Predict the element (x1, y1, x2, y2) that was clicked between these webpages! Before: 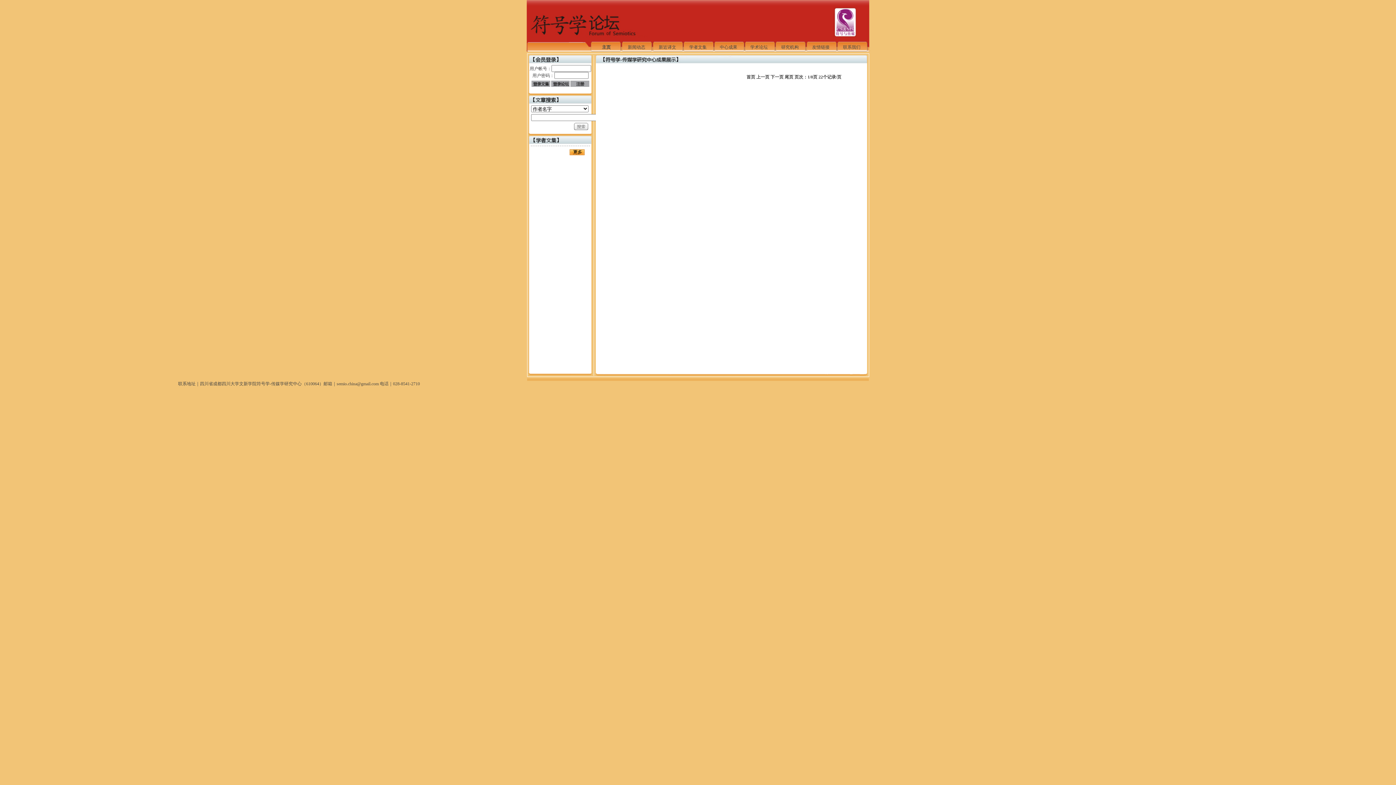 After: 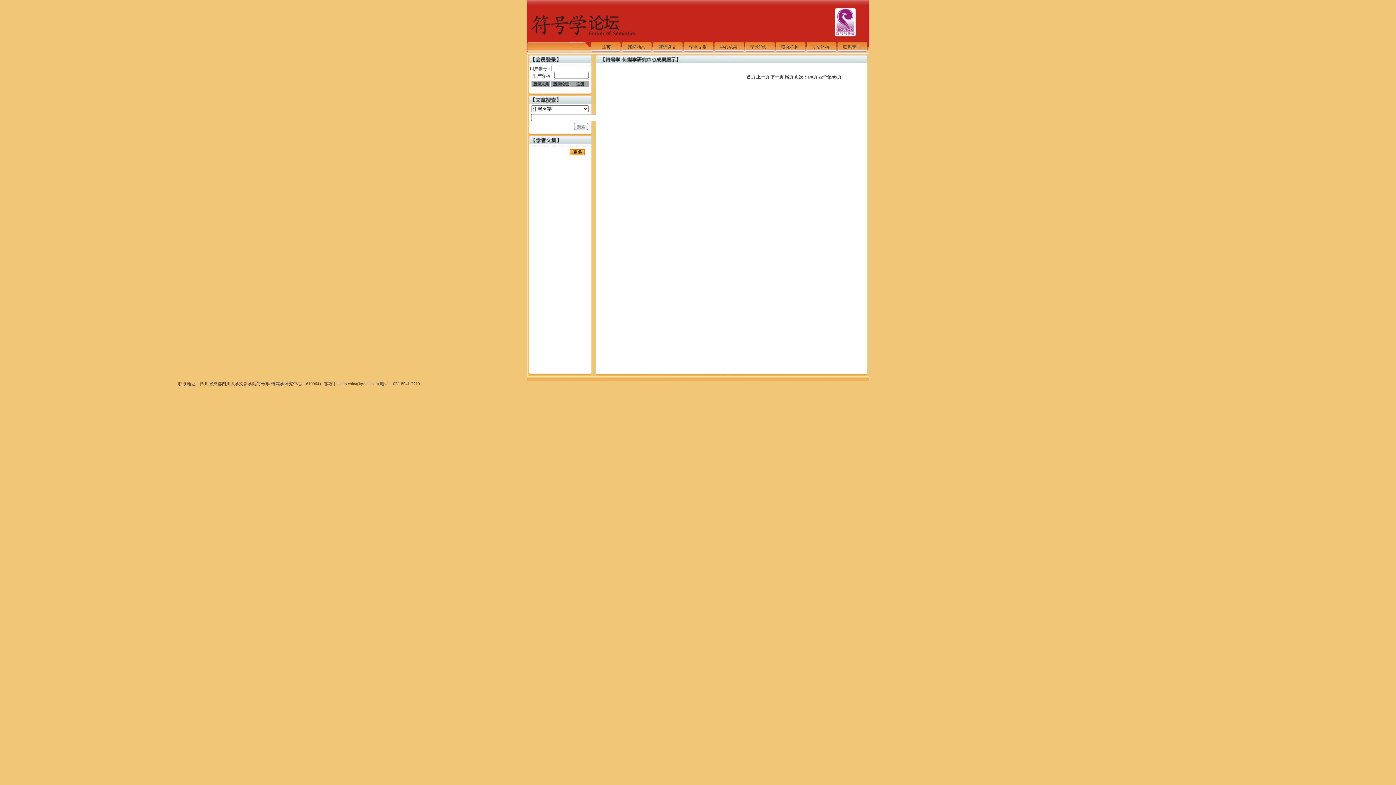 Action: bbox: (570, 82, 589, 88)